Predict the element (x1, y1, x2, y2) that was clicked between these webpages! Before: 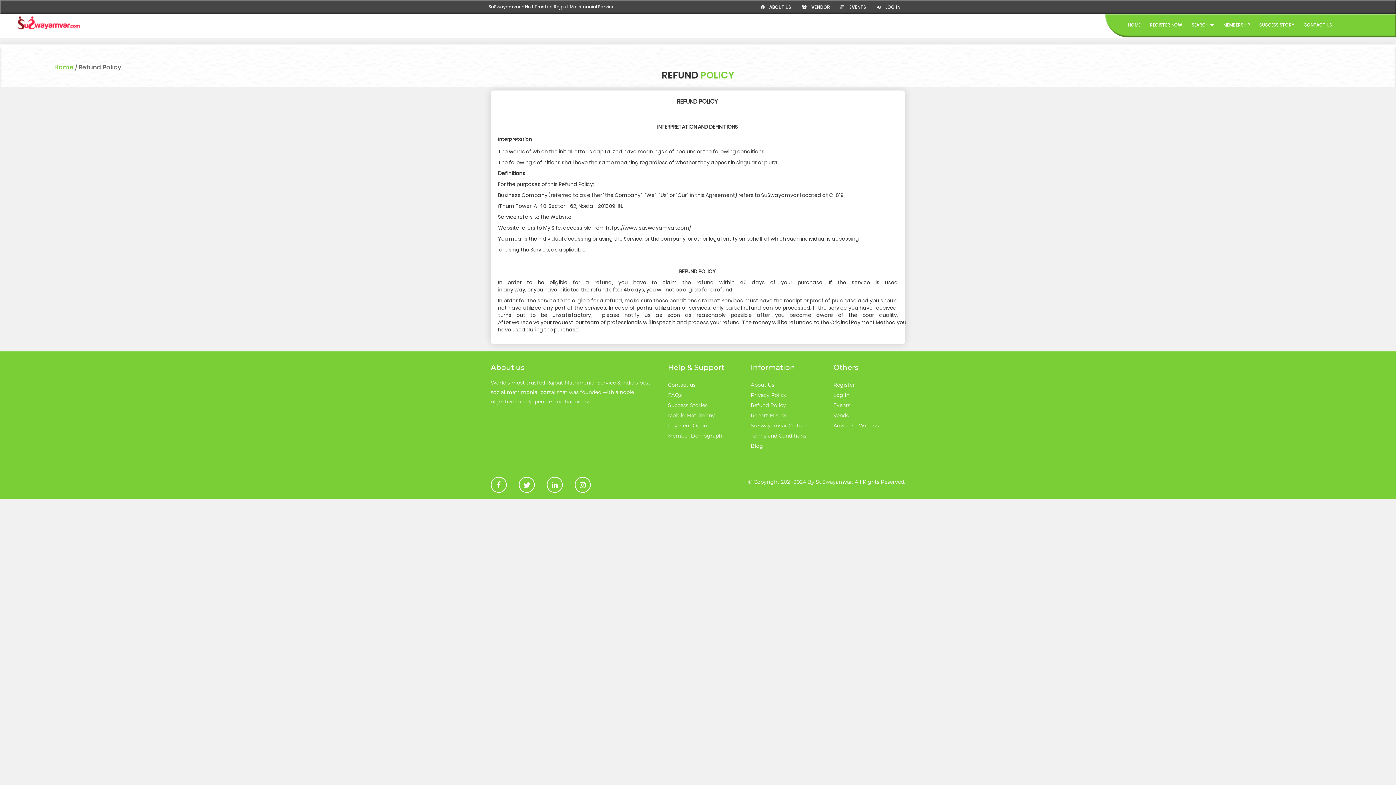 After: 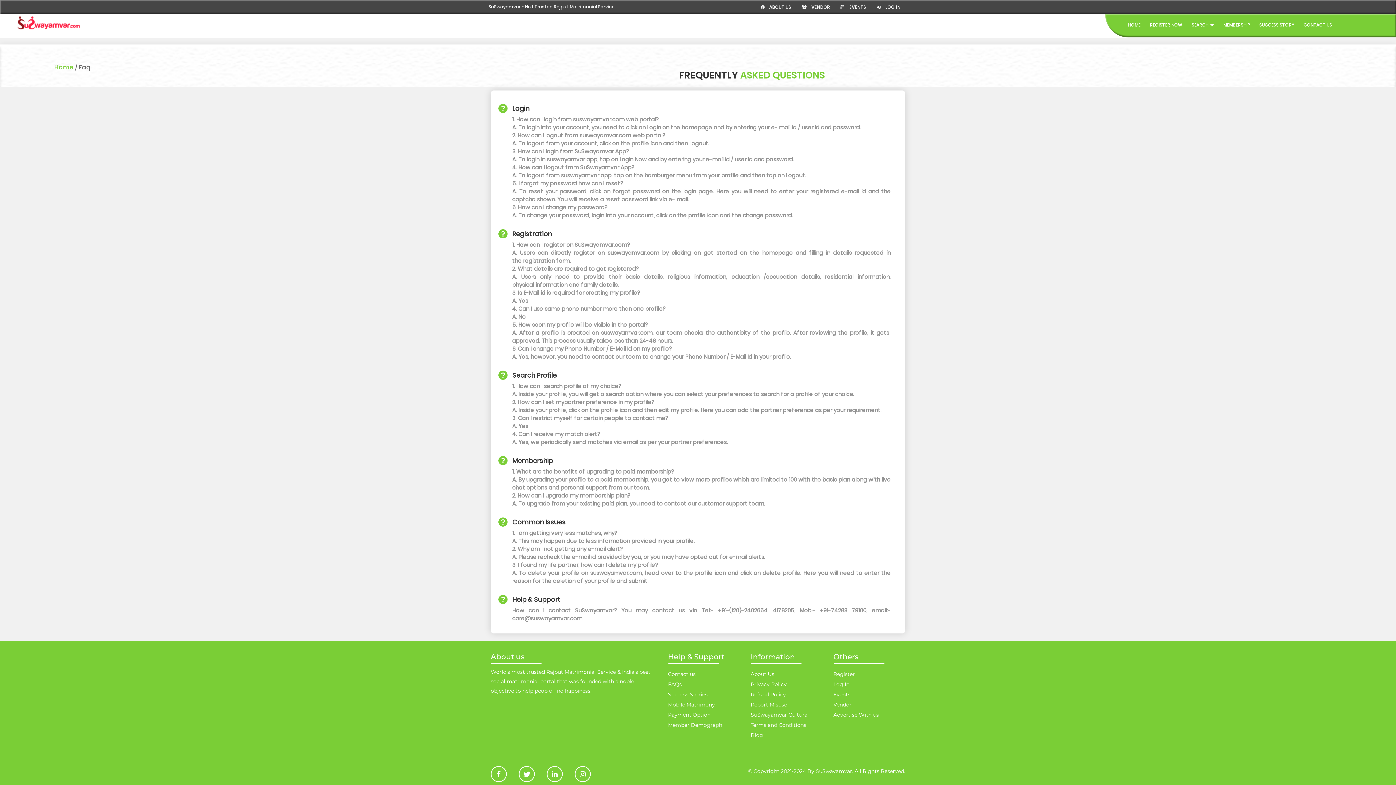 Action: label: FAQs bbox: (668, 392, 682, 398)